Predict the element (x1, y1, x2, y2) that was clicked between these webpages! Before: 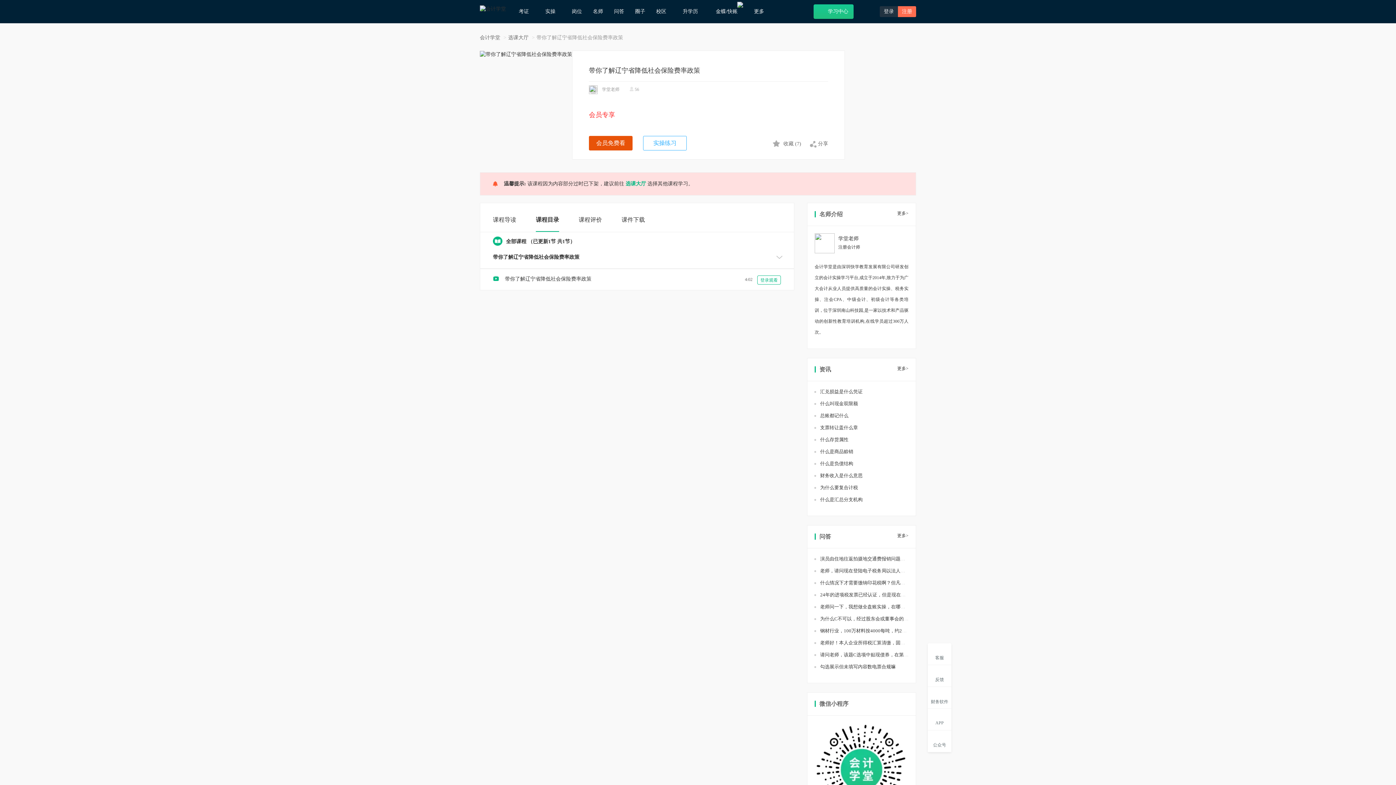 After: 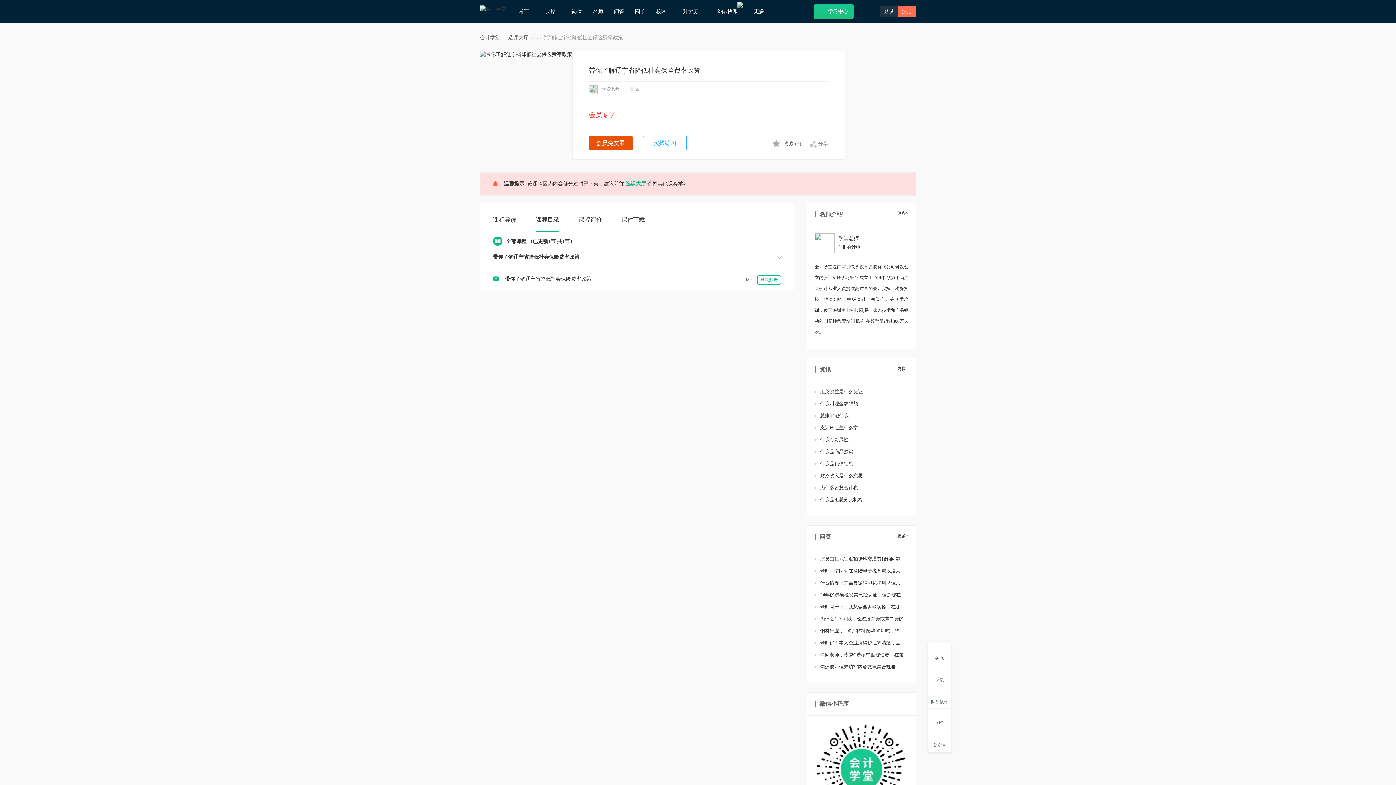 Action: label:  分享 bbox: (802, 141, 828, 146)